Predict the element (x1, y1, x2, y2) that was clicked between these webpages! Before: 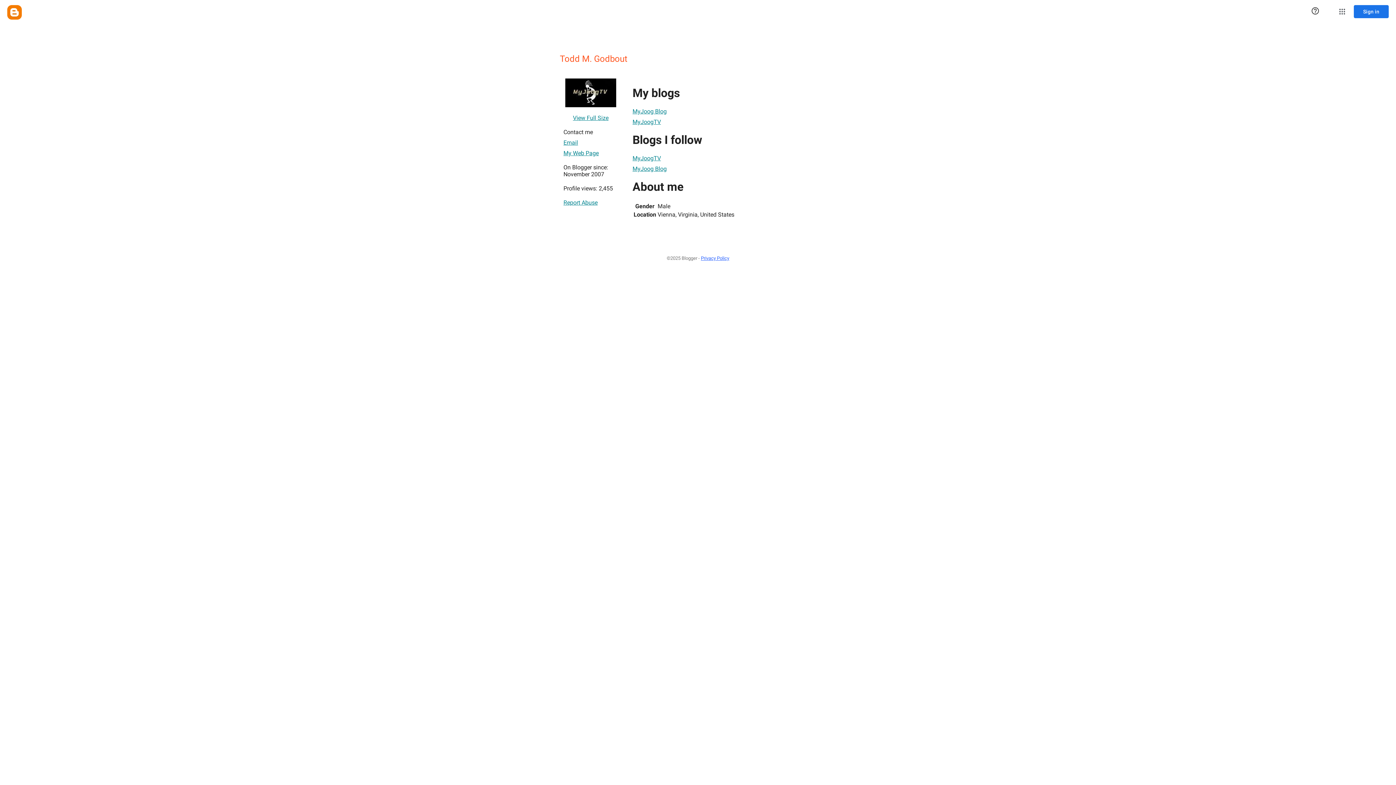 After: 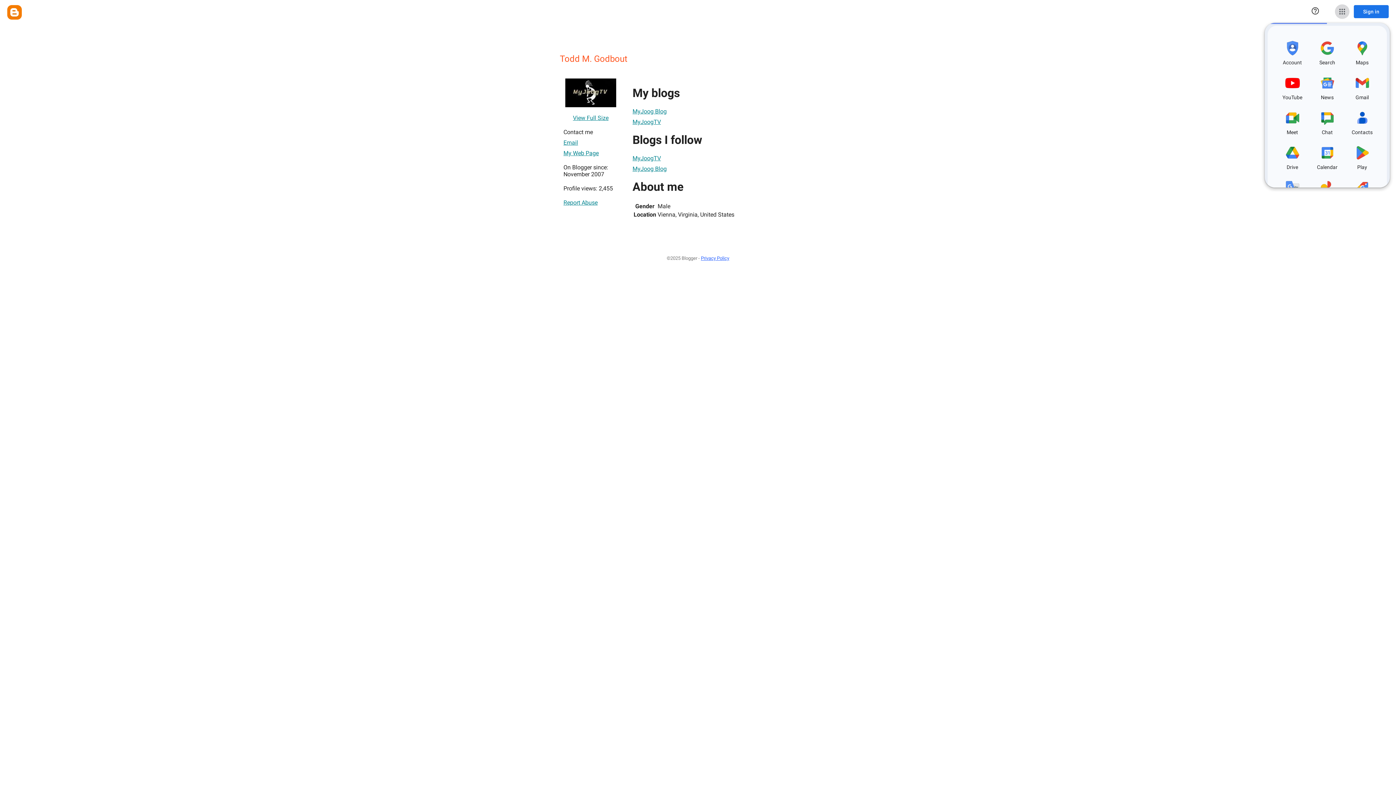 Action: label: Google apps bbox: (1335, 4, 1349, 18)